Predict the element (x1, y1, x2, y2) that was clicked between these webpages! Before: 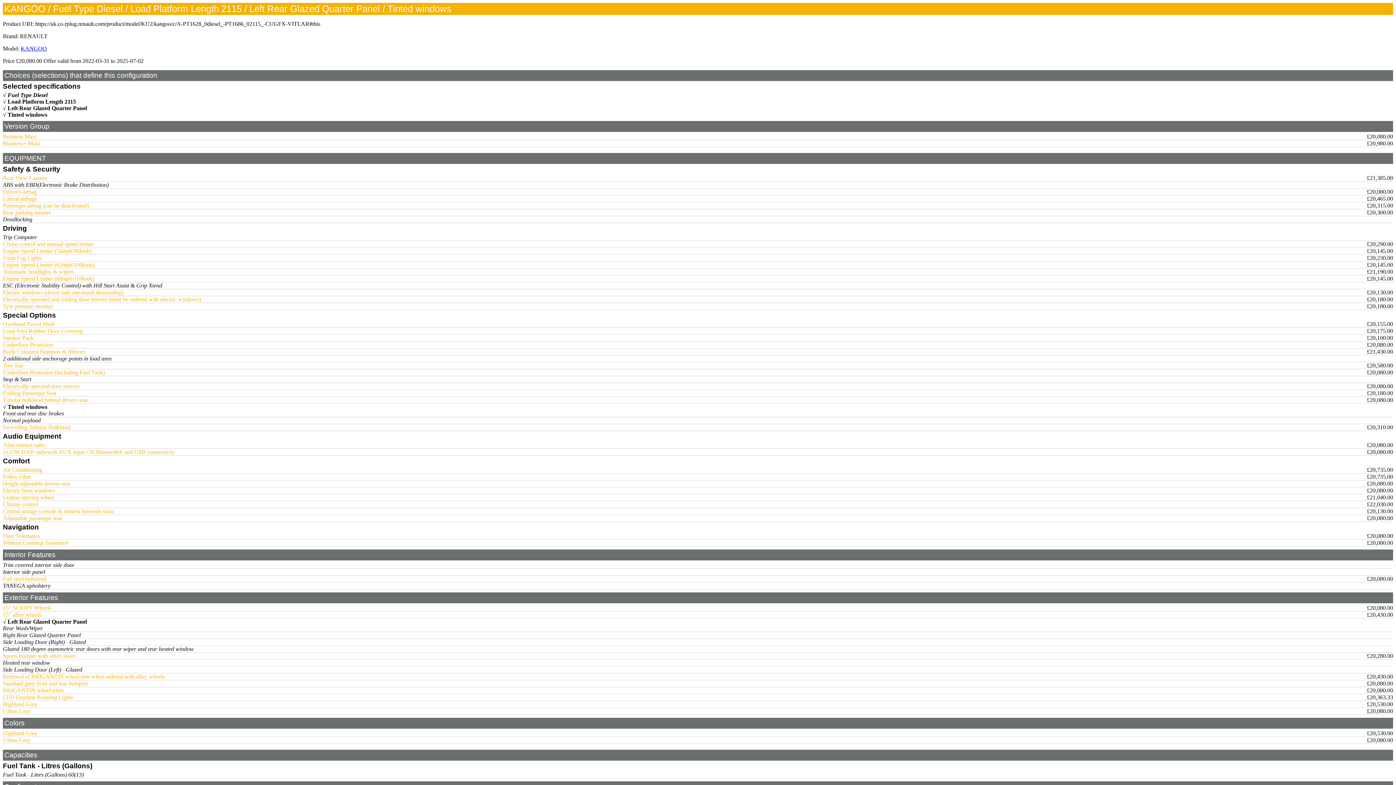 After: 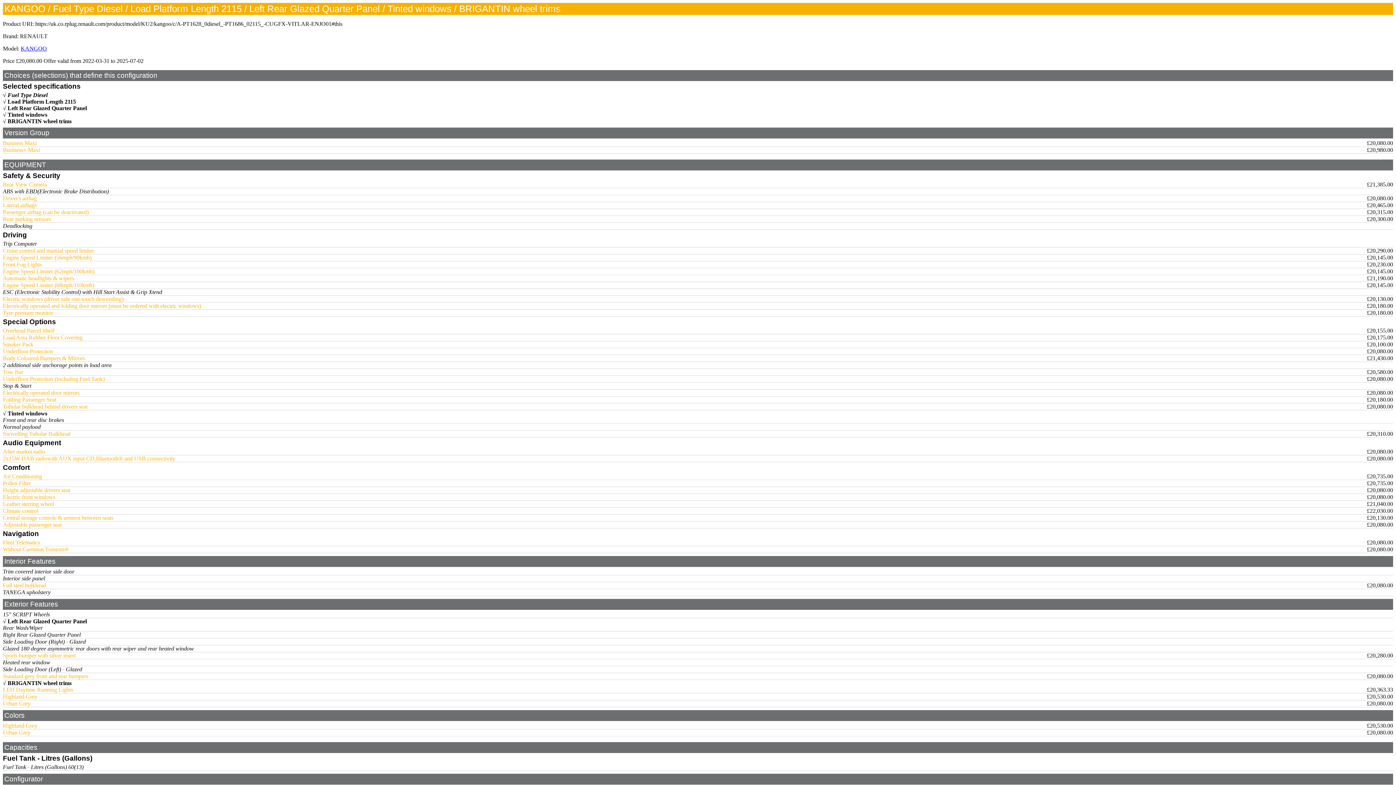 Action: bbox: (2, 687, 63, 693) label: BRIGANTIN wheel trims